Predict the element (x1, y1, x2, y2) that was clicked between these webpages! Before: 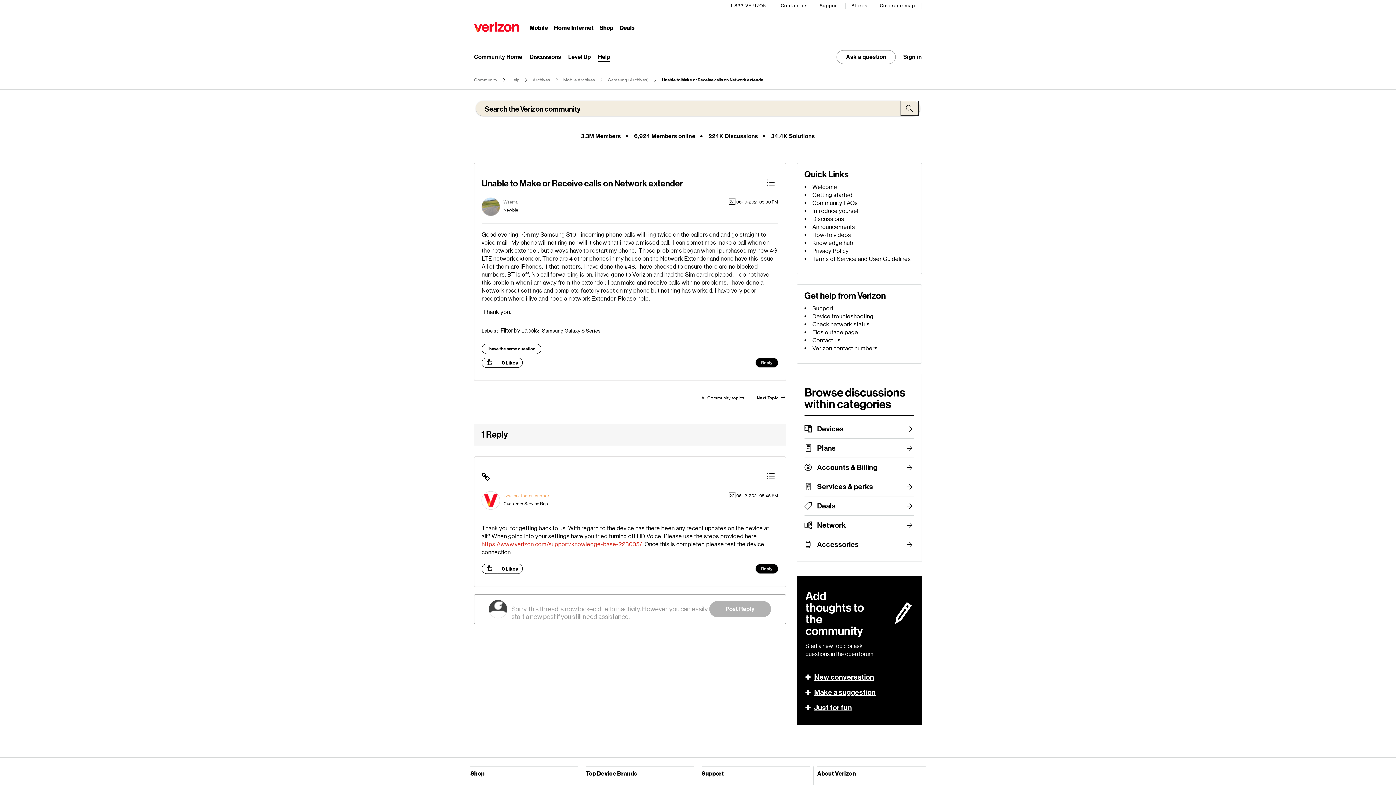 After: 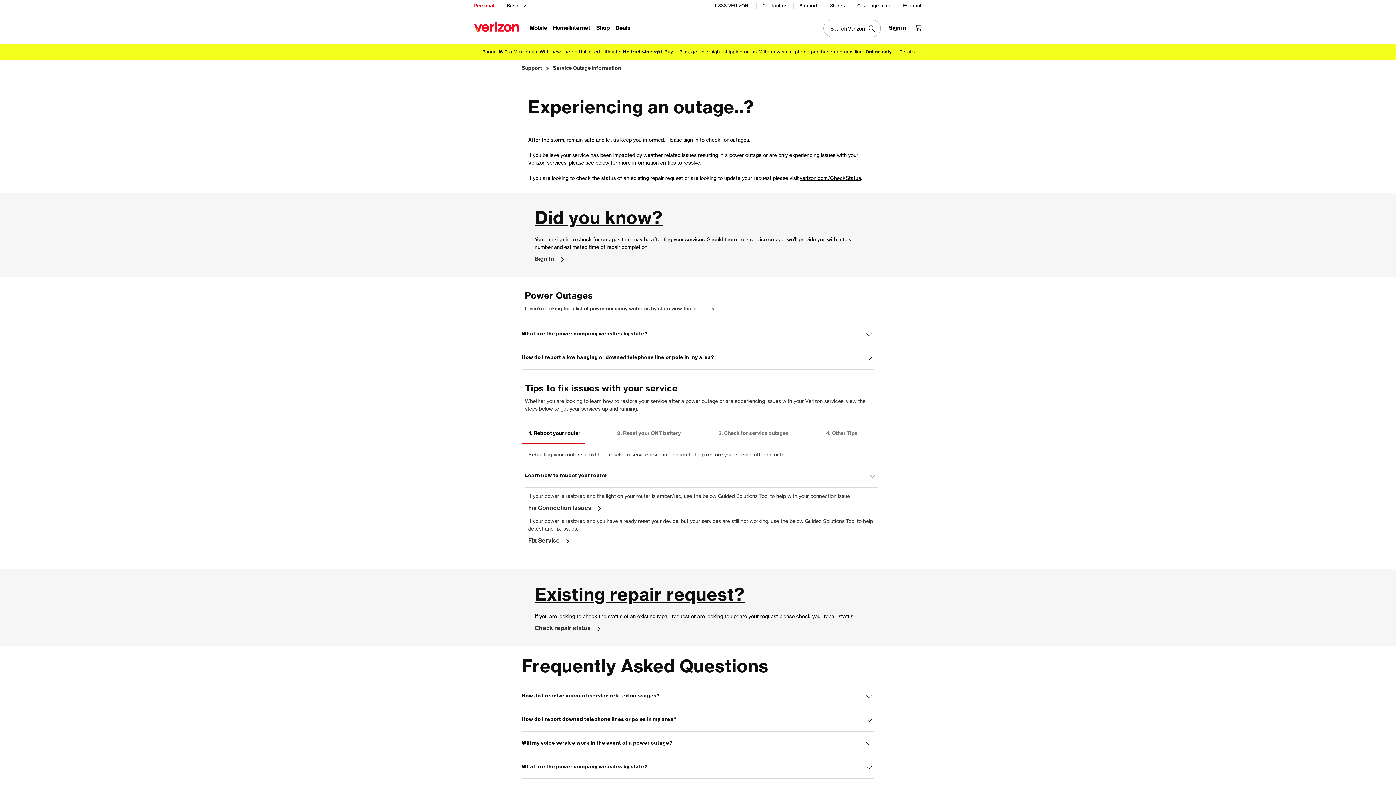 Action: bbox: (812, 329, 858, 336) label: Fios outage page